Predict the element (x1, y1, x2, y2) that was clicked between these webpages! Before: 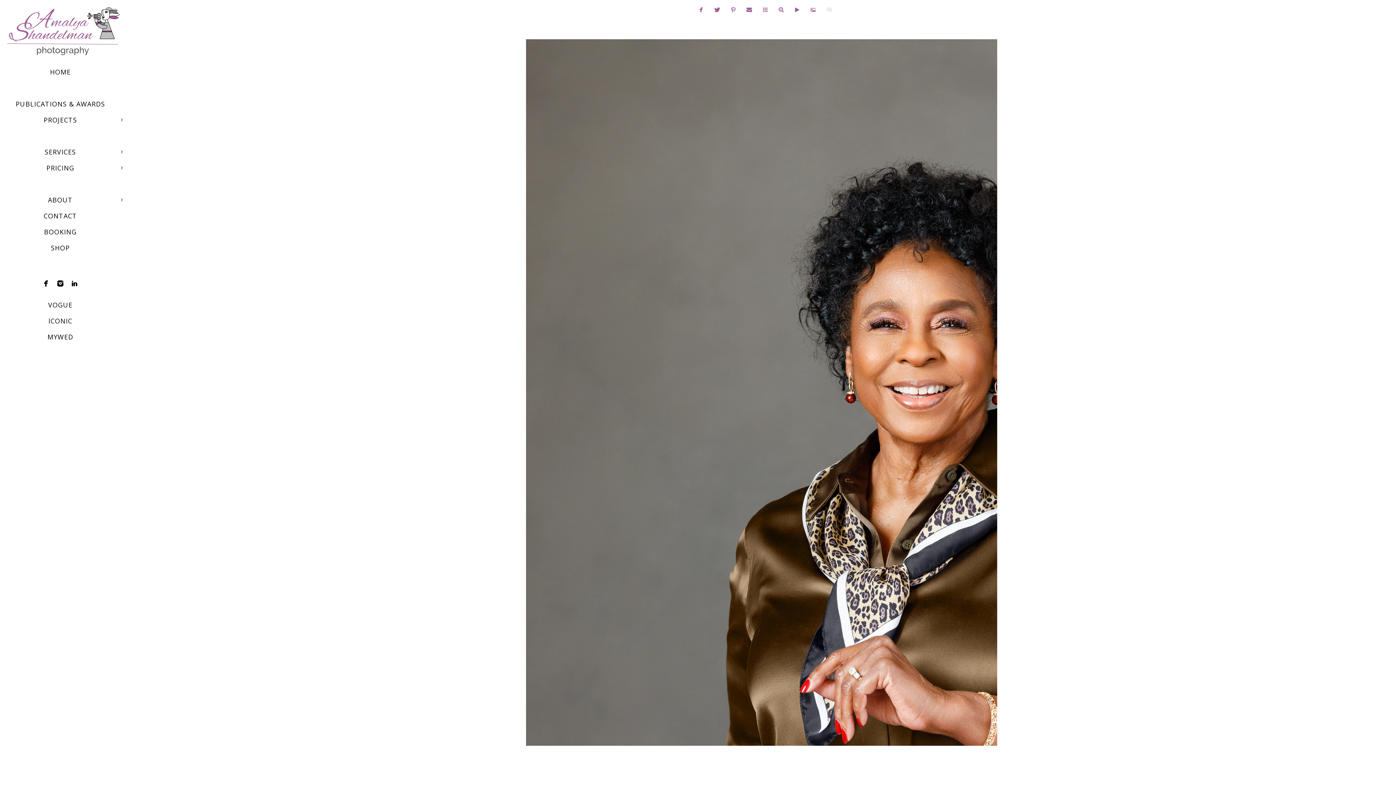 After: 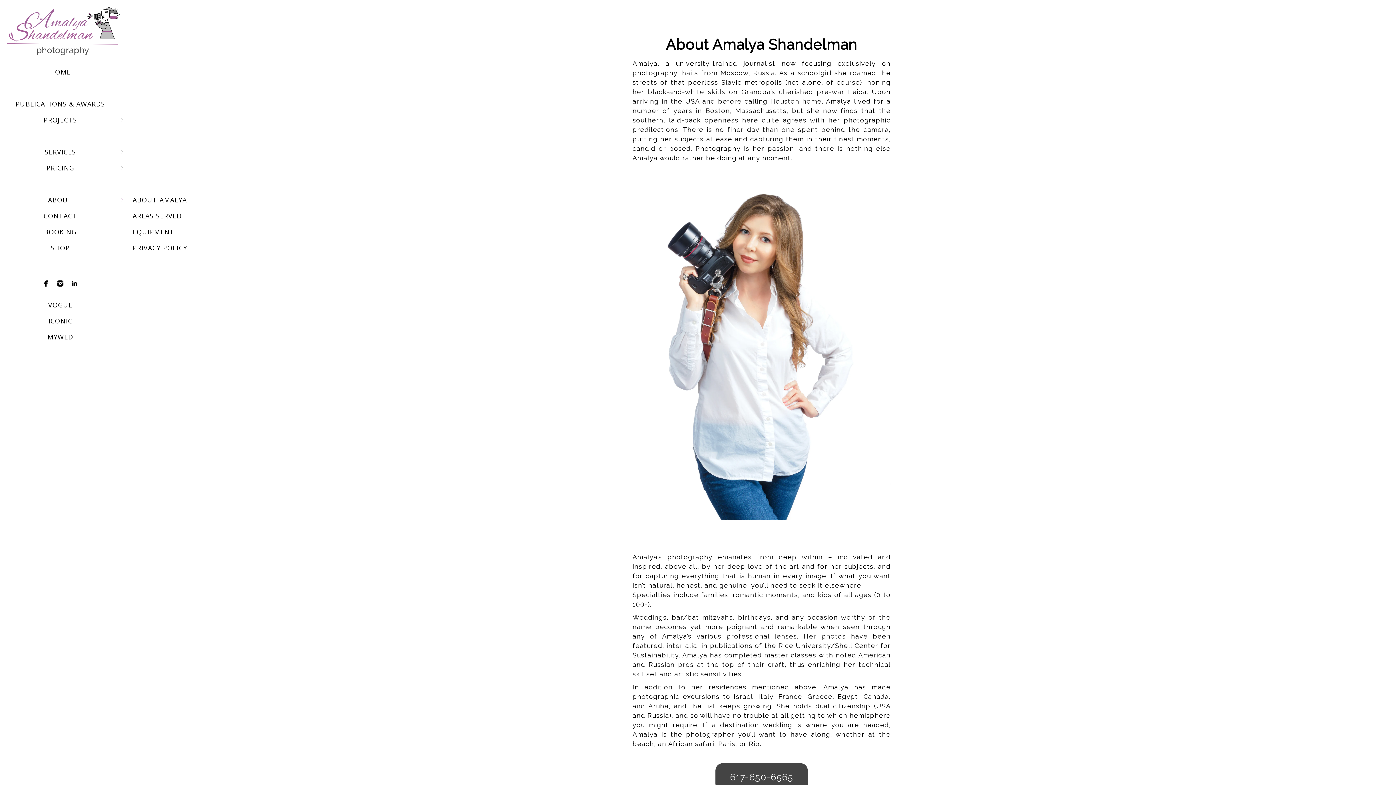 Action: bbox: (48, 195, 72, 204) label: ABOUT